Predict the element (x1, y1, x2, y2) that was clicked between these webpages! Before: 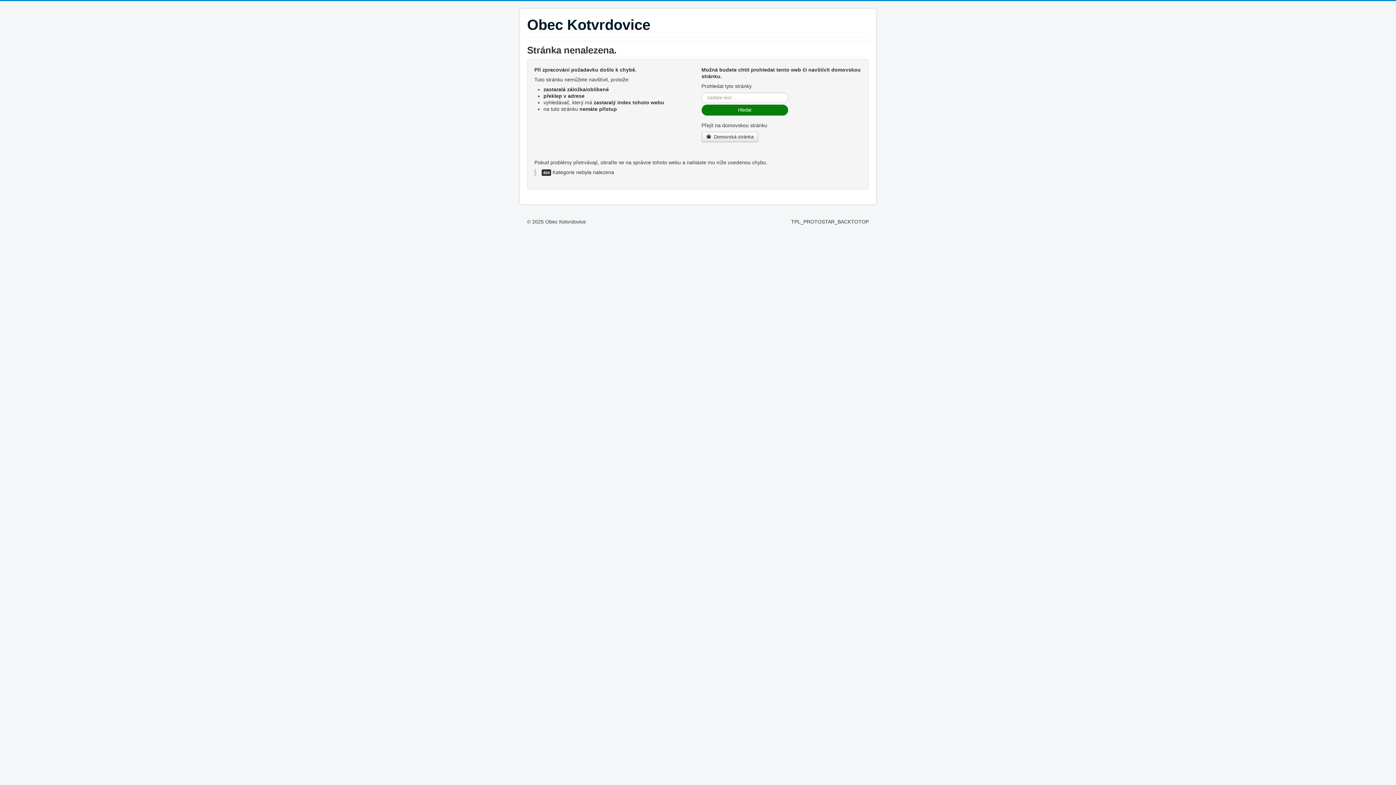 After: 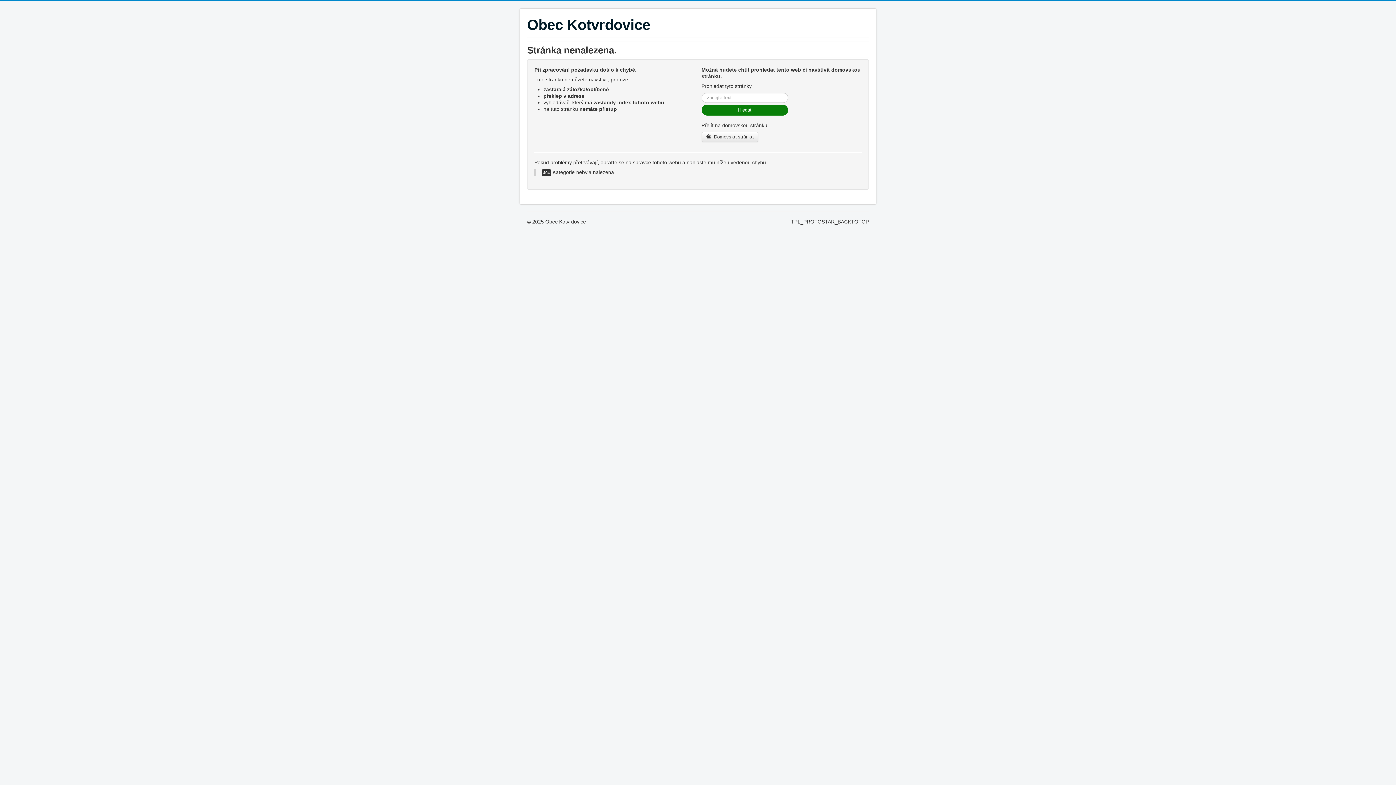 Action: bbox: (791, 218, 869, 224) label: TPL_PROTOSTAR_BACKTOTOP